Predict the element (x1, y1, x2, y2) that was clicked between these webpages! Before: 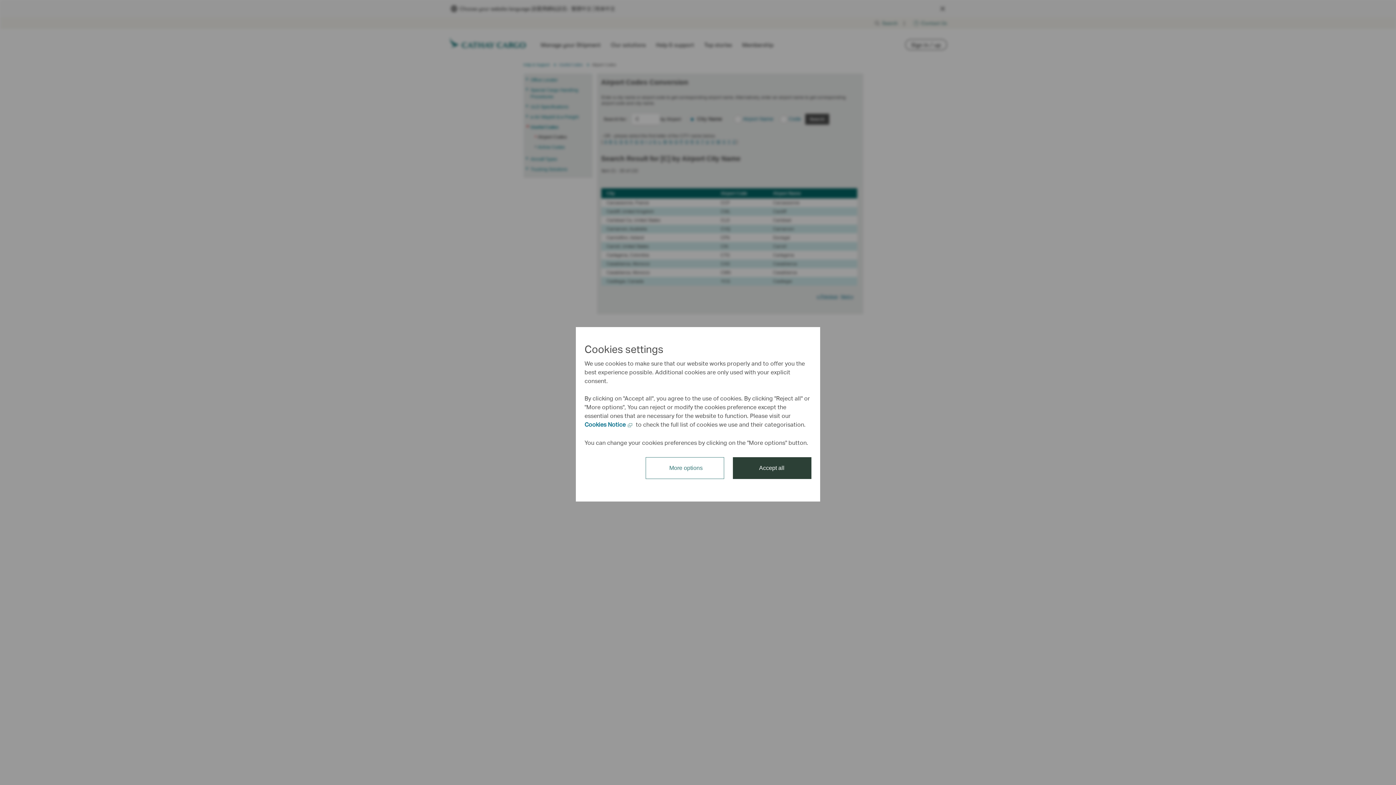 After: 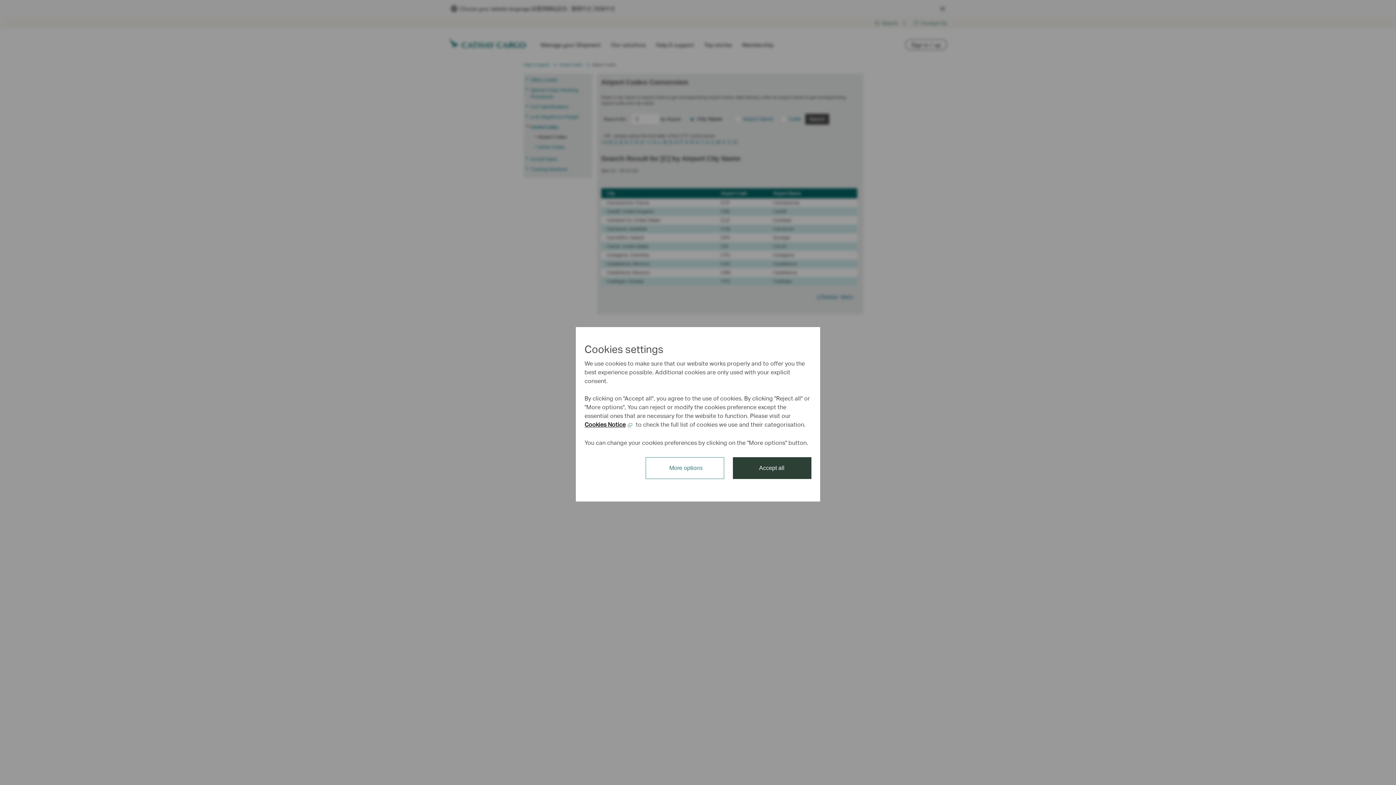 Action: bbox: (584, 420, 625, 428) label: Cookies Notice